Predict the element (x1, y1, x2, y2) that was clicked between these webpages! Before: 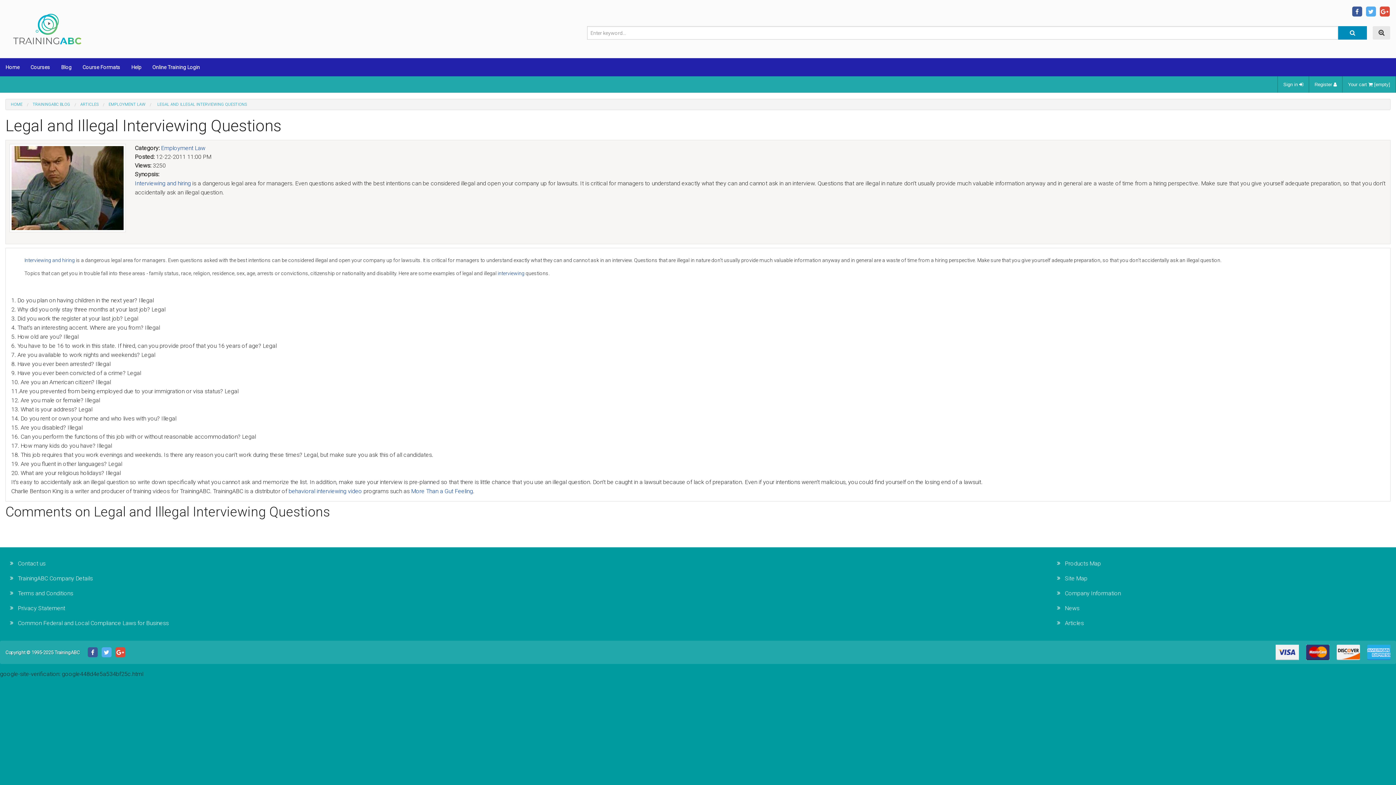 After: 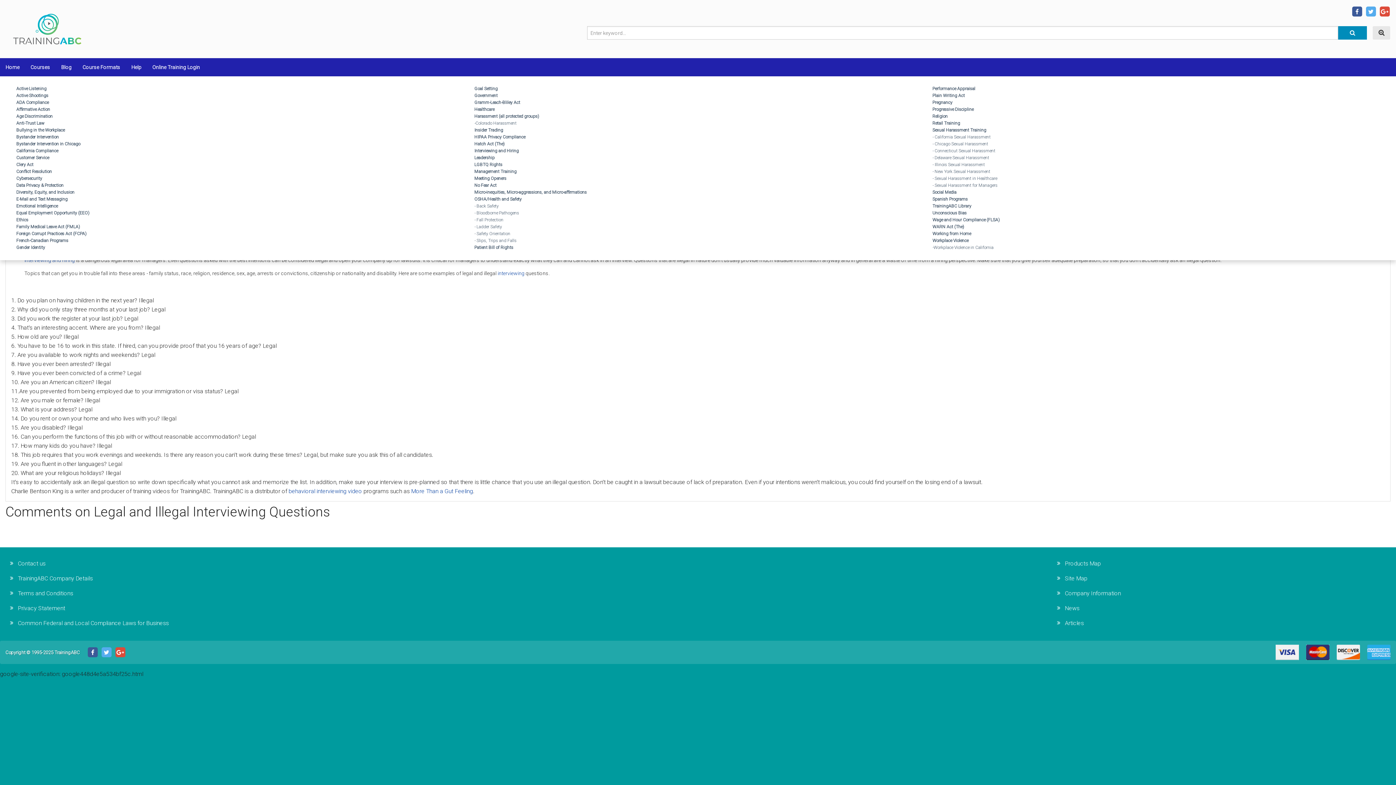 Action: label: Courses bbox: (25, 58, 55, 76)